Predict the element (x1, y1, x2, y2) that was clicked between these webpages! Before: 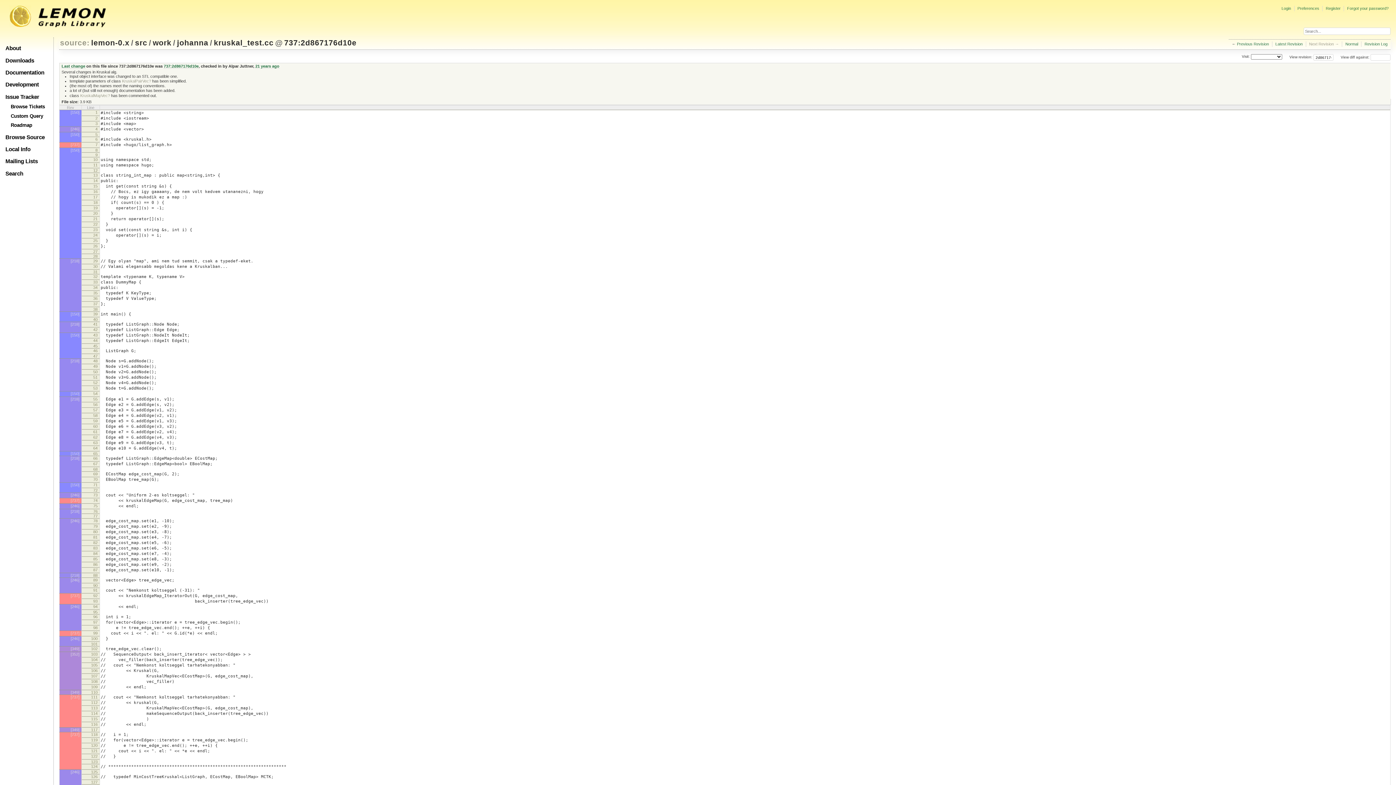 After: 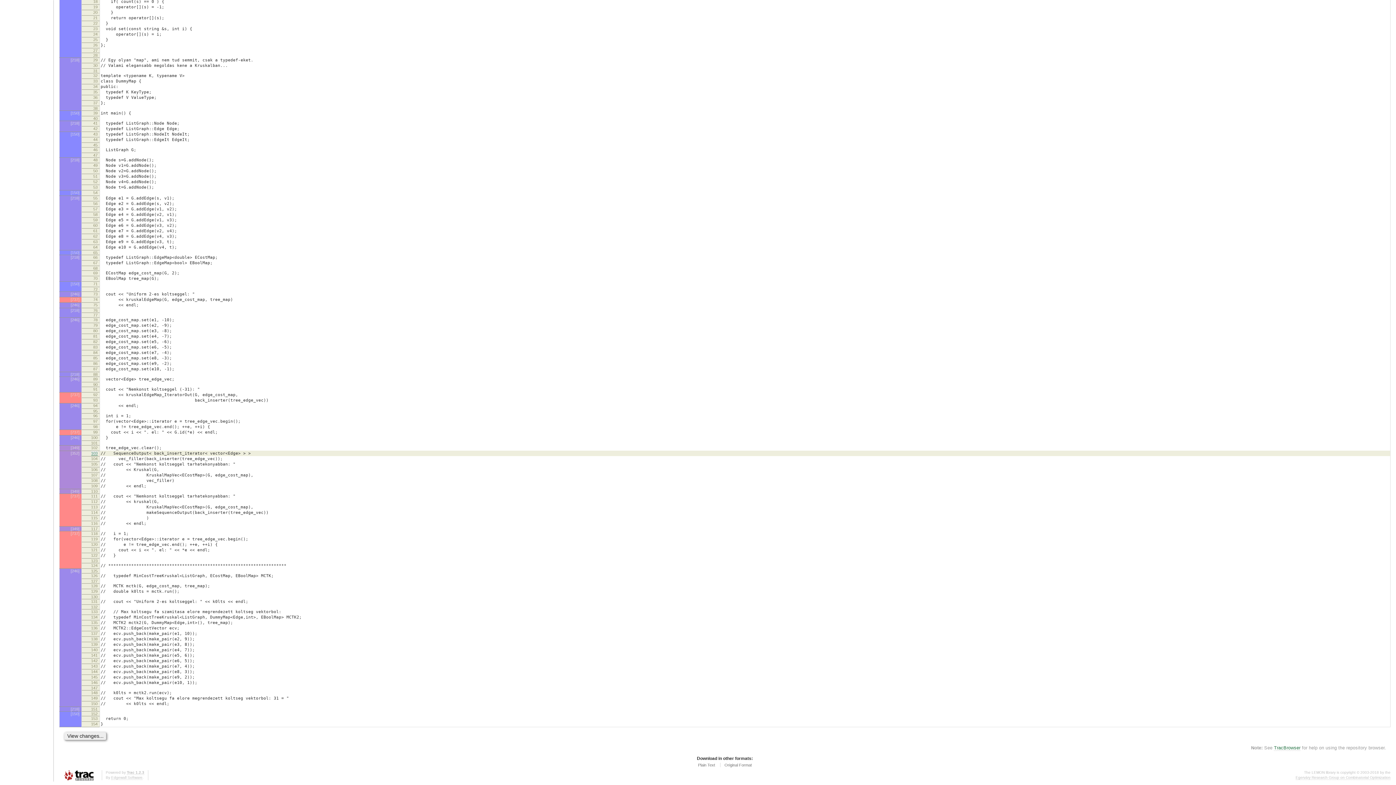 Action: label: 65 bbox: (93, 451, 97, 456)